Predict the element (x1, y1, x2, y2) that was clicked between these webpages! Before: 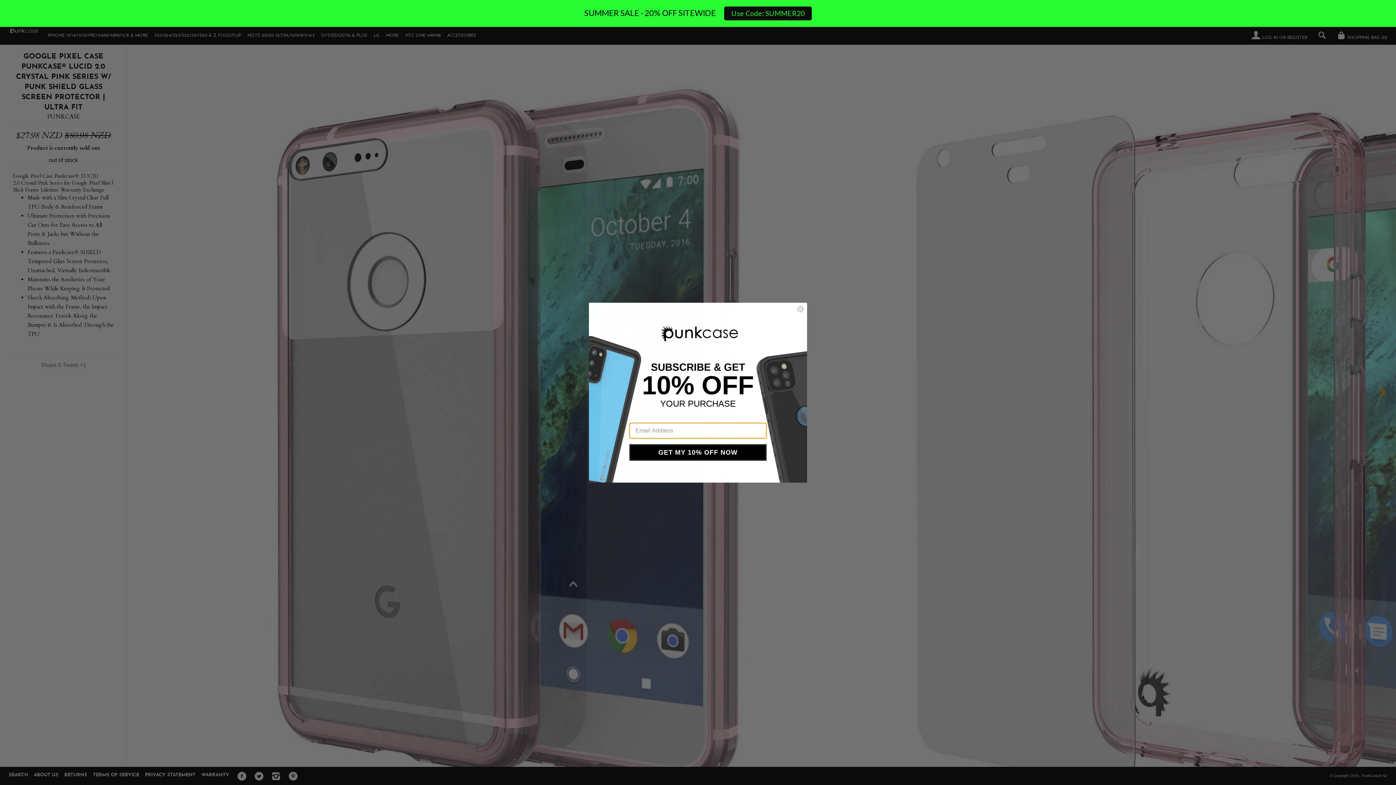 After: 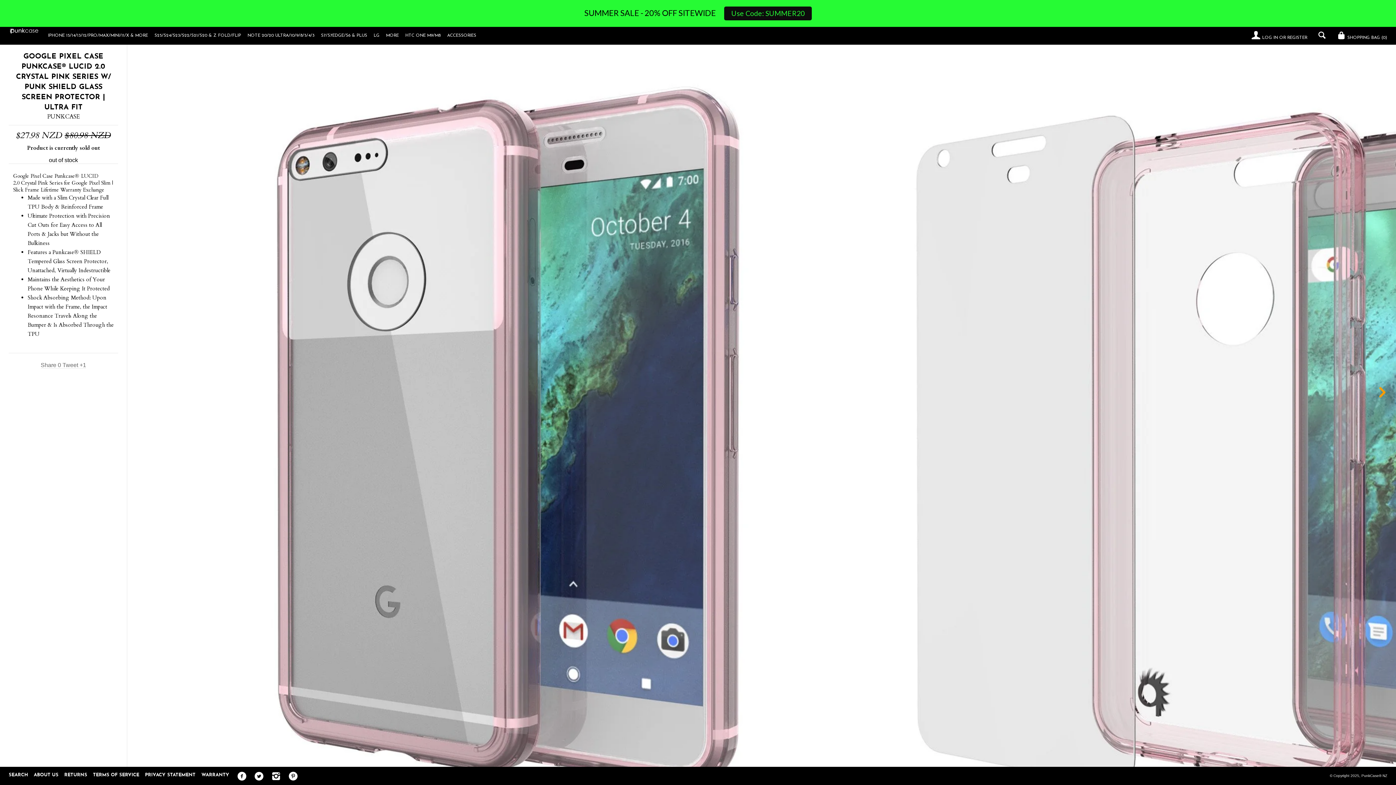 Action: label: Use Code: SUMMER20 bbox: (724, 6, 811, 20)